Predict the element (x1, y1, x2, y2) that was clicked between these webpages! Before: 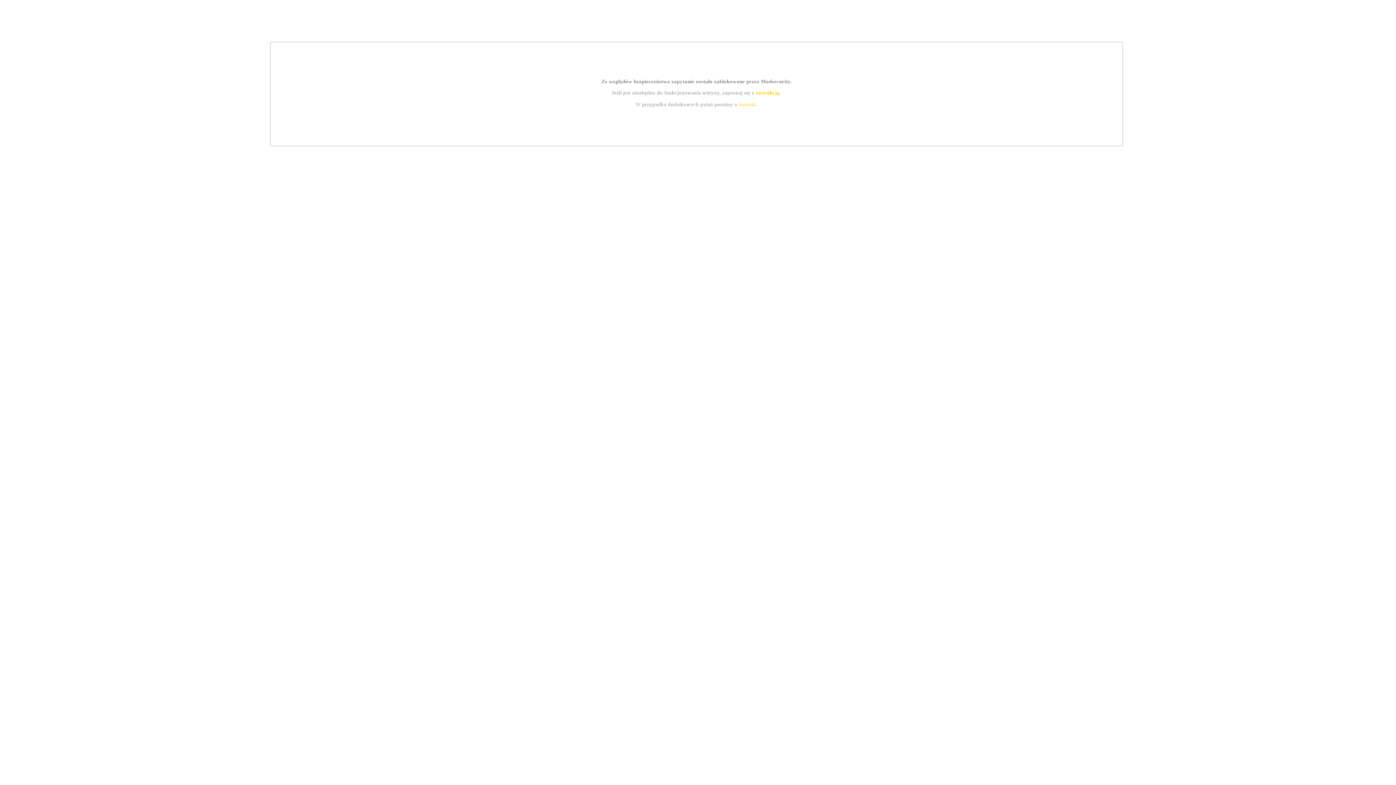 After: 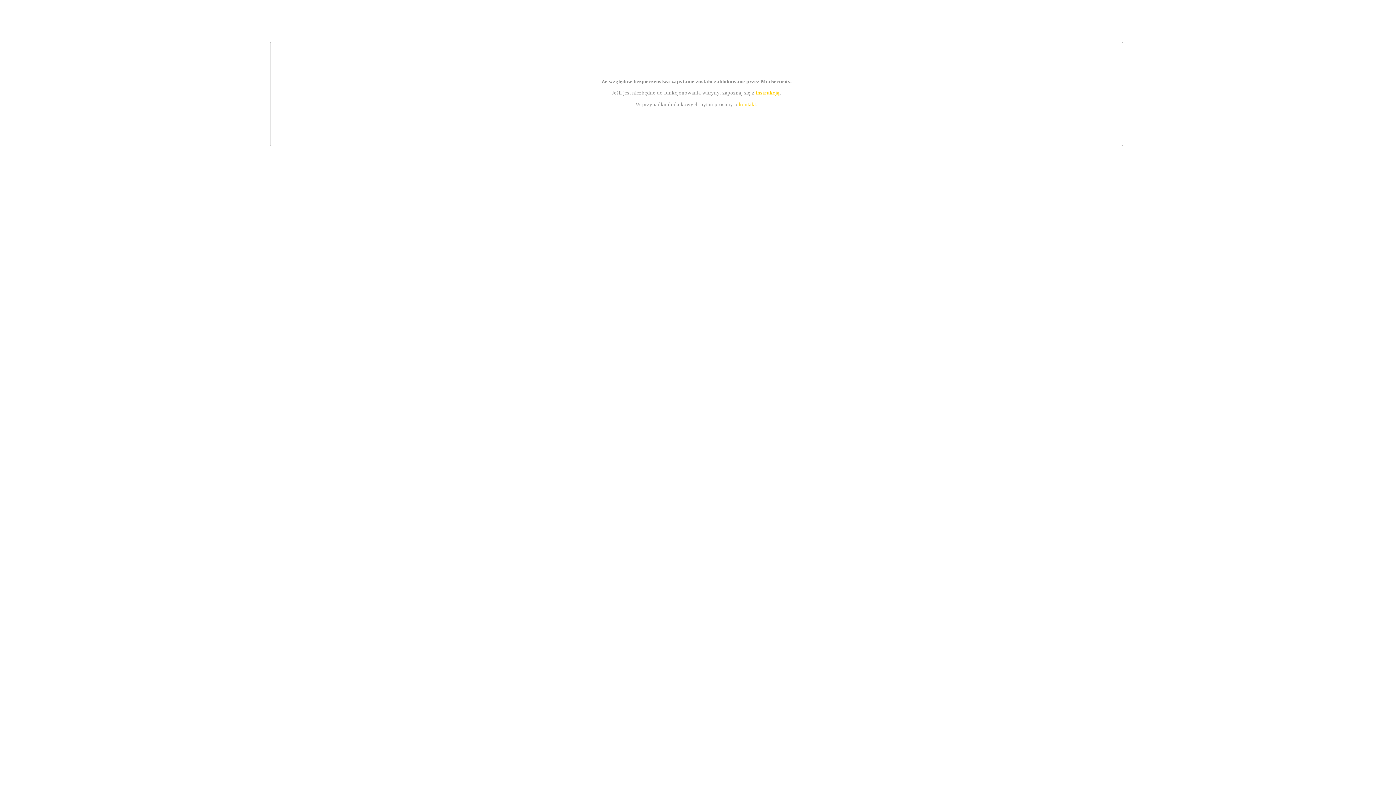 Action: bbox: (755, 89, 779, 95) label: instrukcją